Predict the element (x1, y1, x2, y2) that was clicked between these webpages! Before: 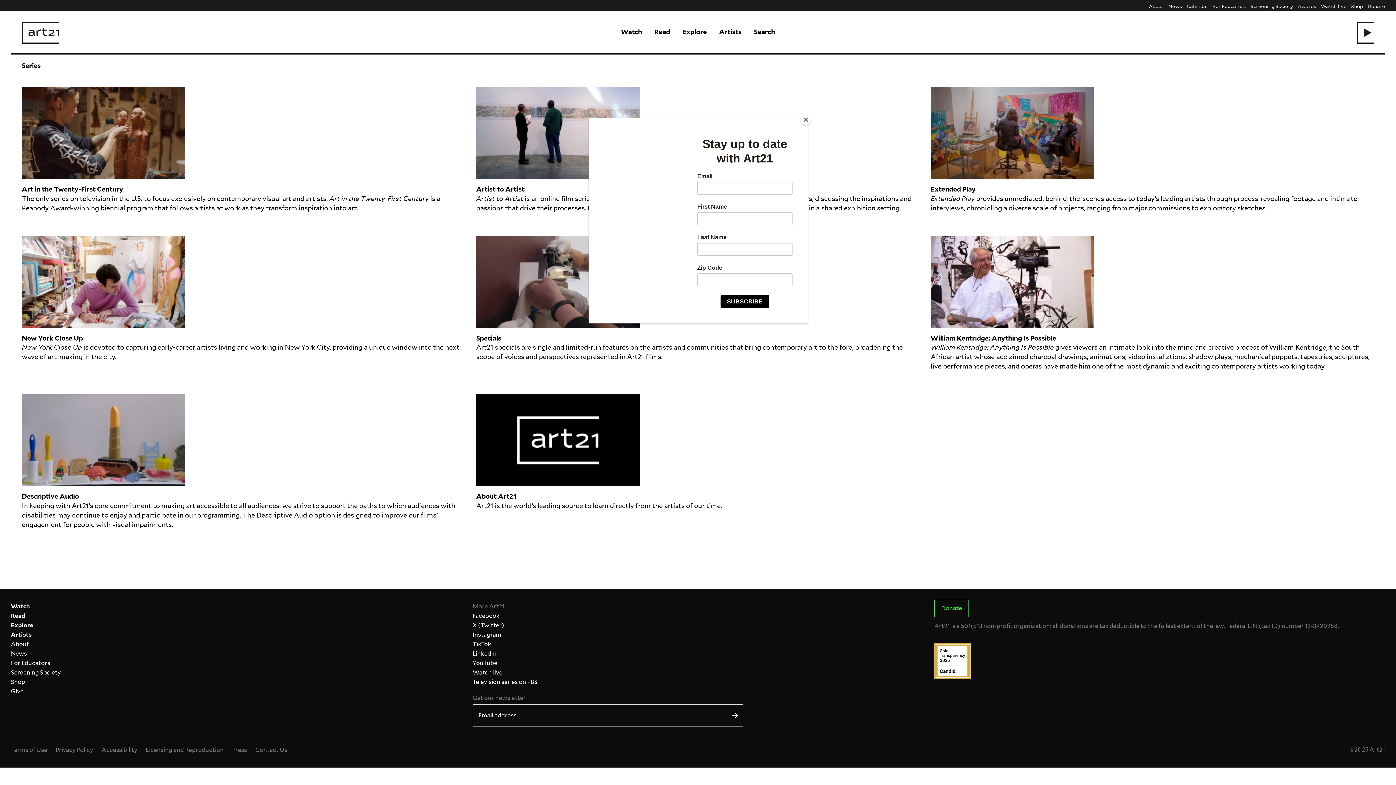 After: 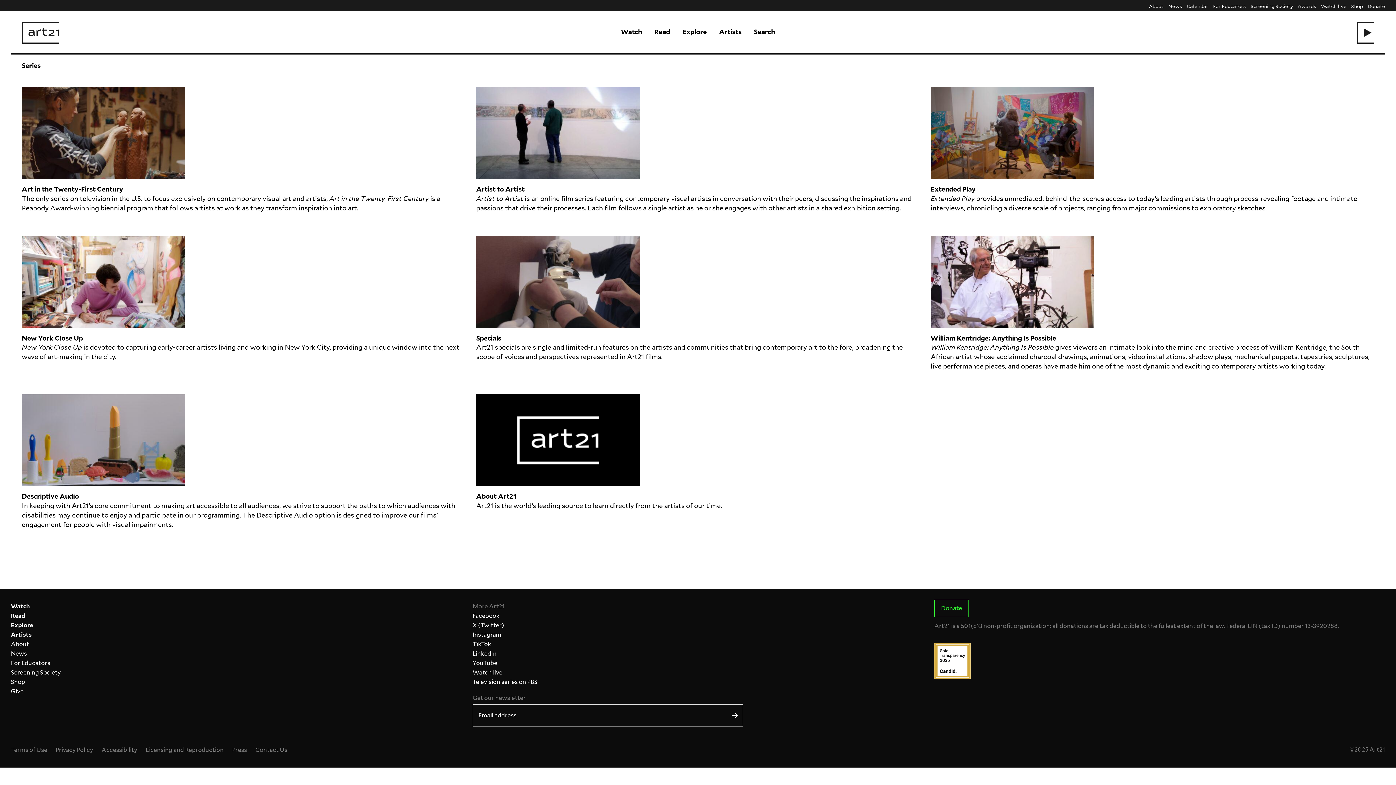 Action: label: Close bbox: (800, 114, 811, 125)